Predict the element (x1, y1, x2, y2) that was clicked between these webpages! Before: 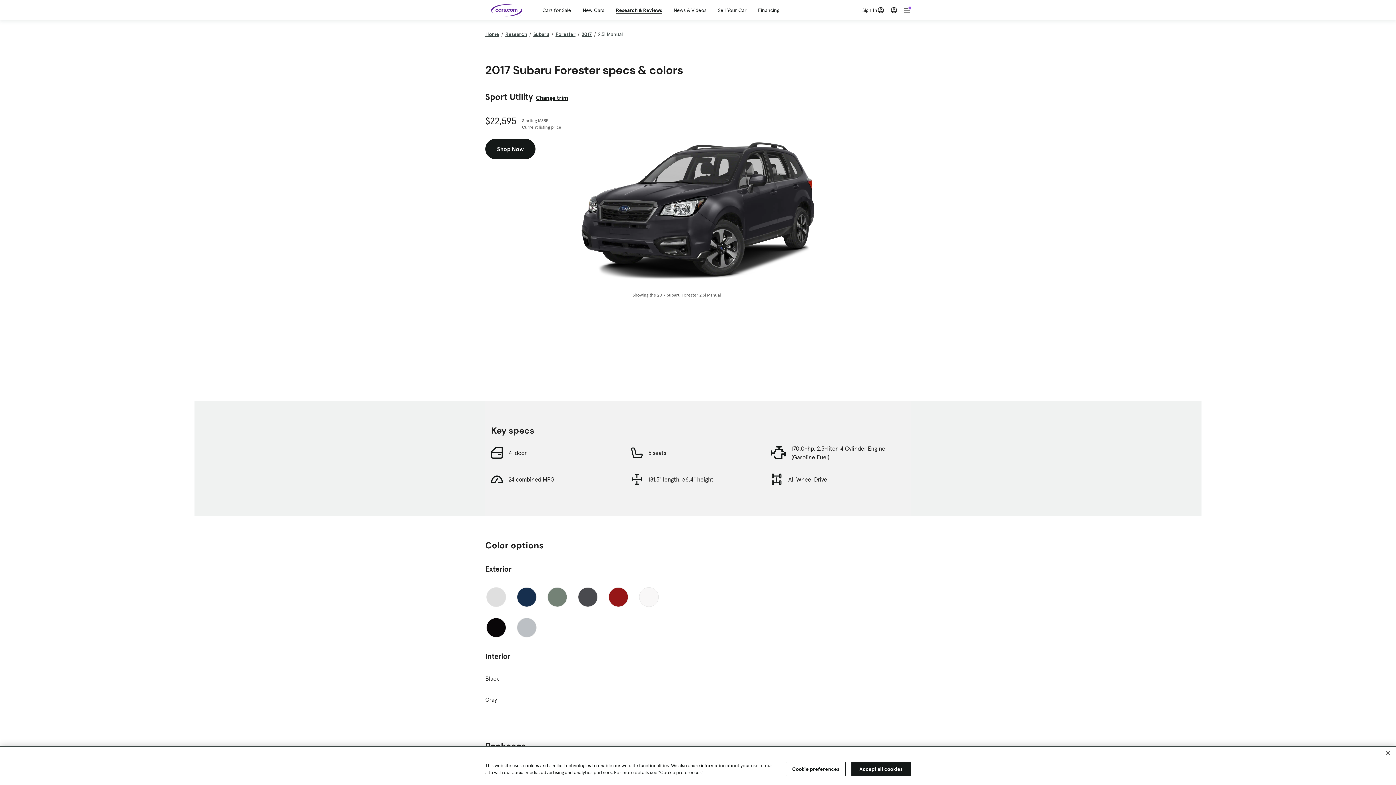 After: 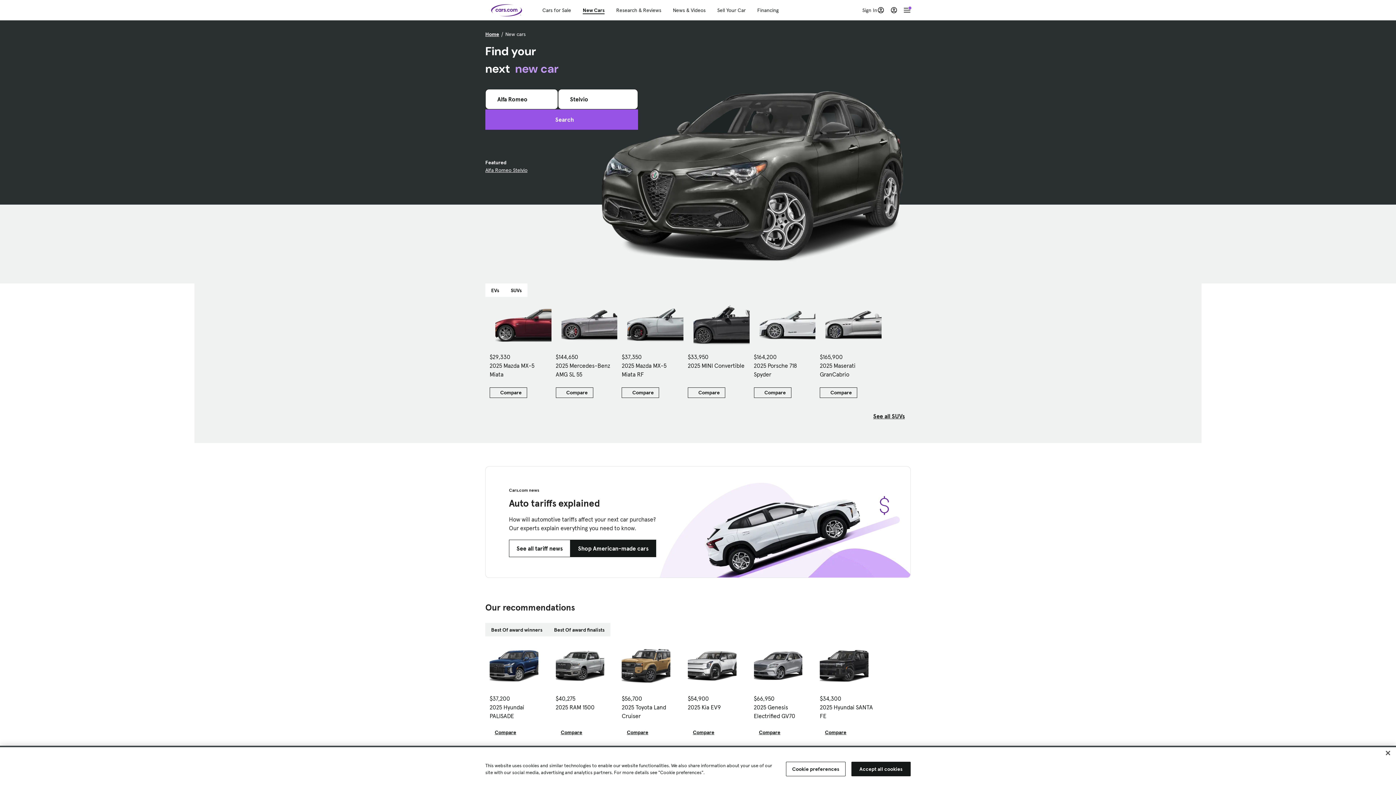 Action: label: New Cars bbox: (582, 6, 604, 13)